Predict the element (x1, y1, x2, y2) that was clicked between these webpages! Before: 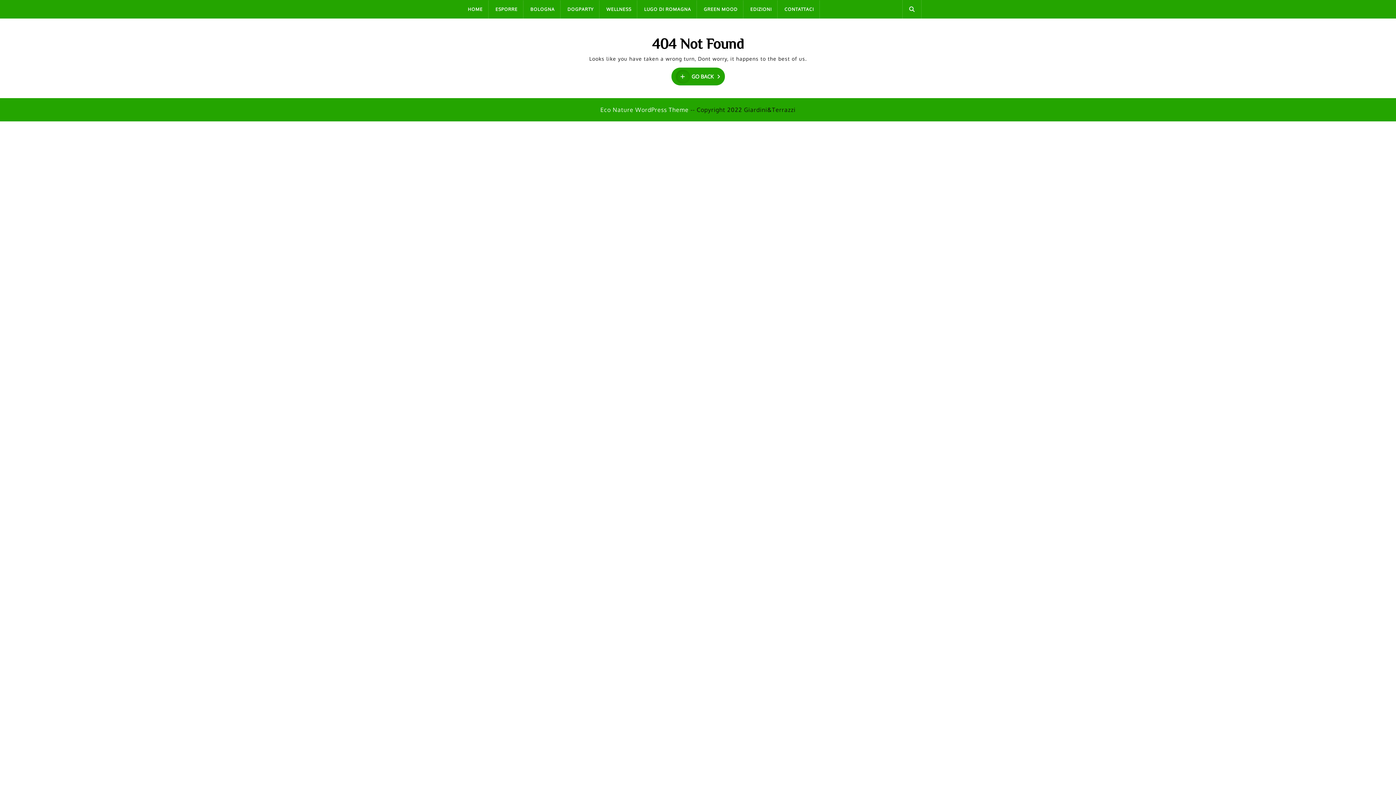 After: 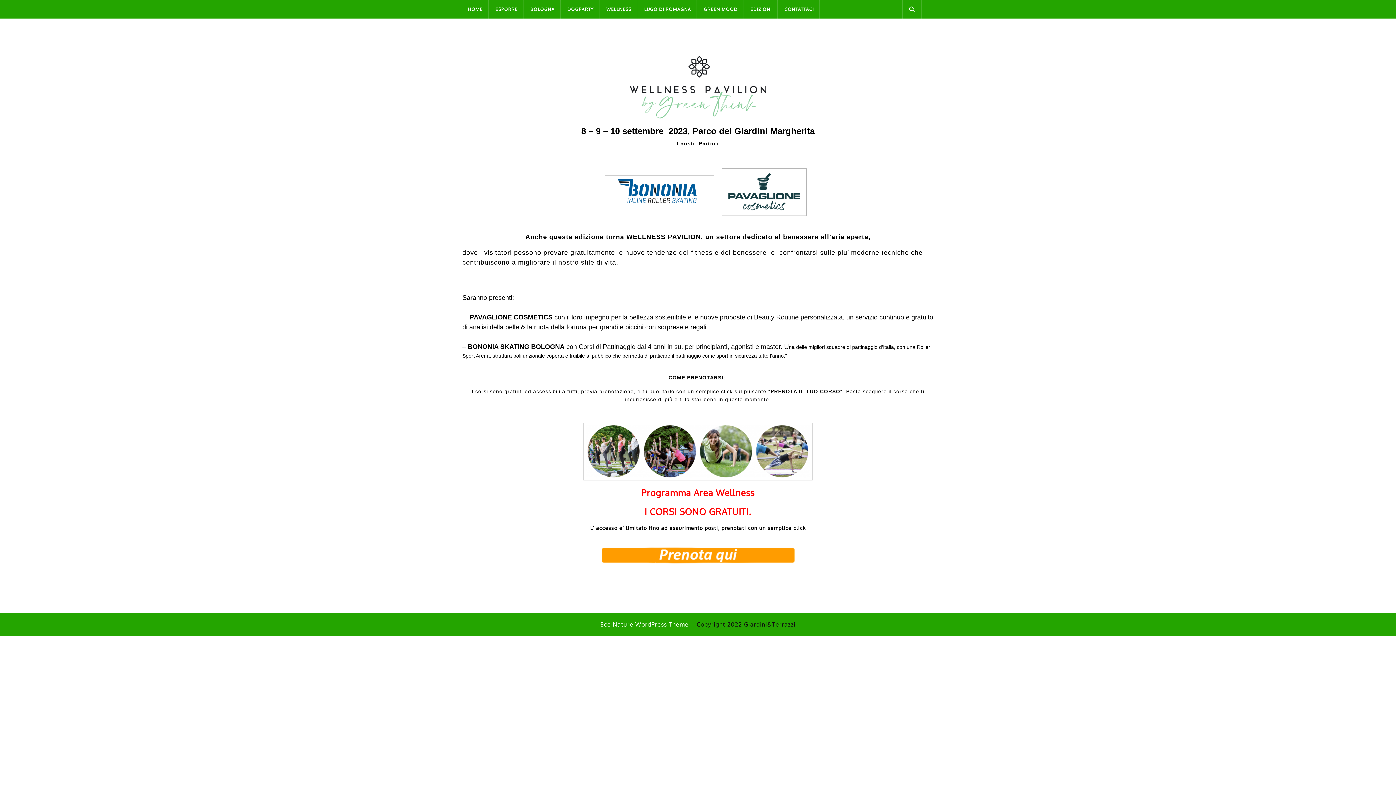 Action: bbox: (601, 0, 637, 18) label: WELLNESS